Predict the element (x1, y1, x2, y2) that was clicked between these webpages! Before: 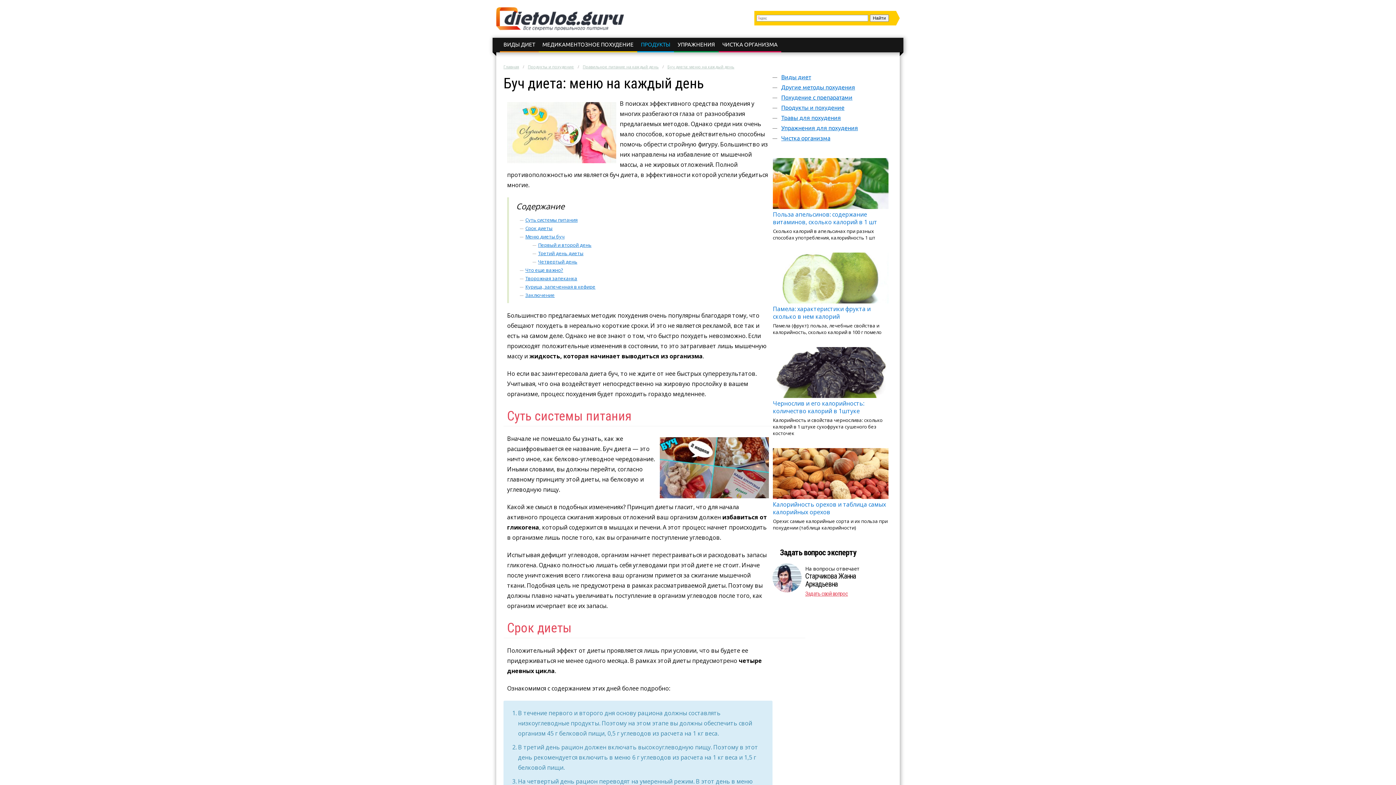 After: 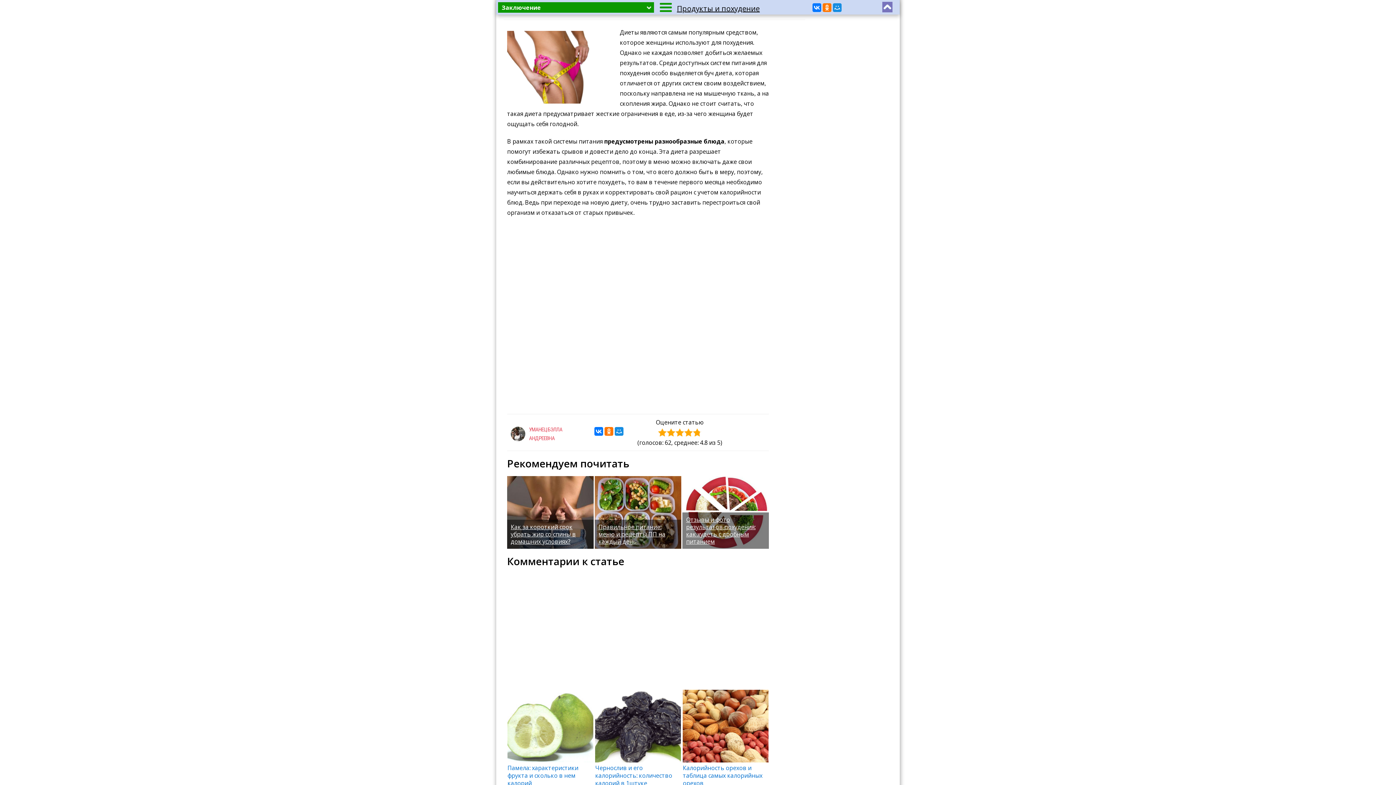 Action: label: Заключение bbox: (525, 292, 554, 298)